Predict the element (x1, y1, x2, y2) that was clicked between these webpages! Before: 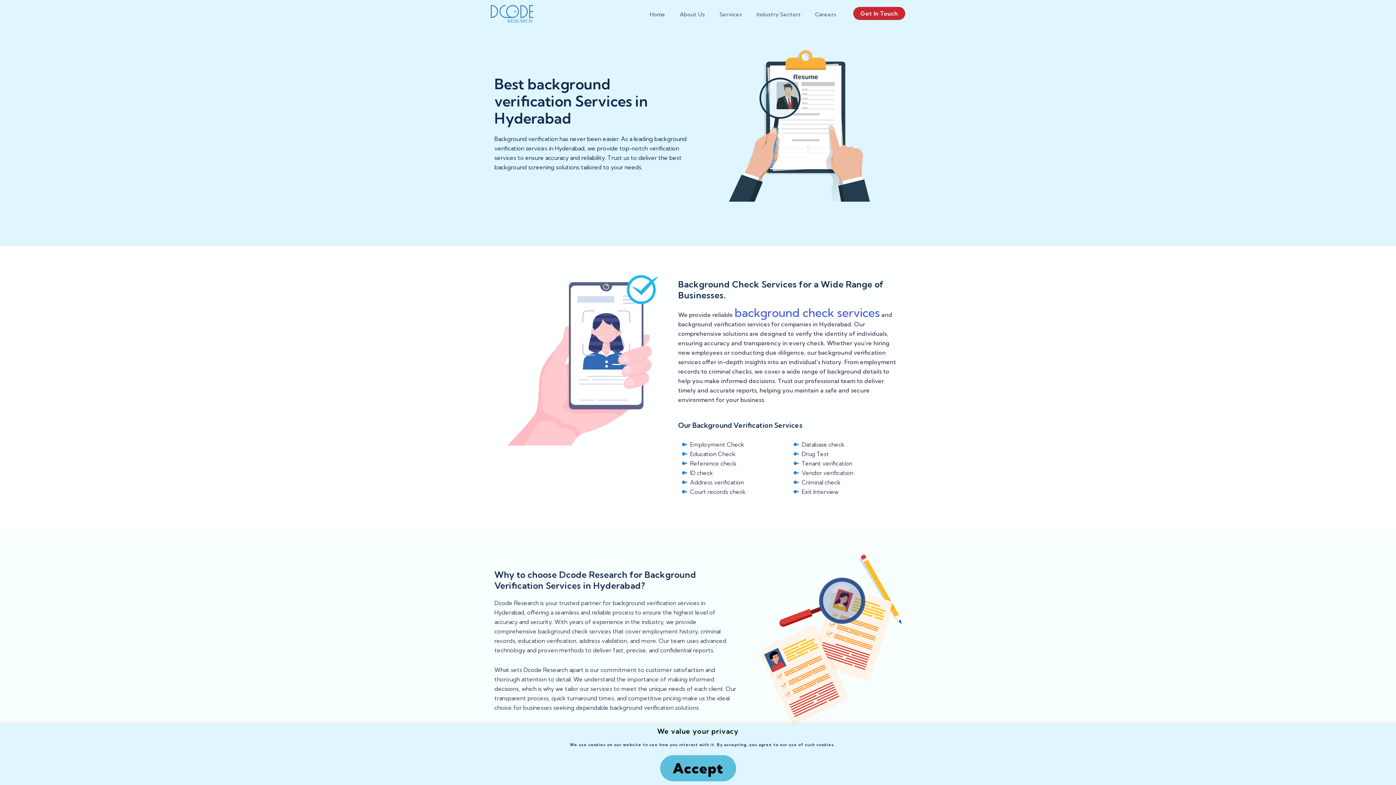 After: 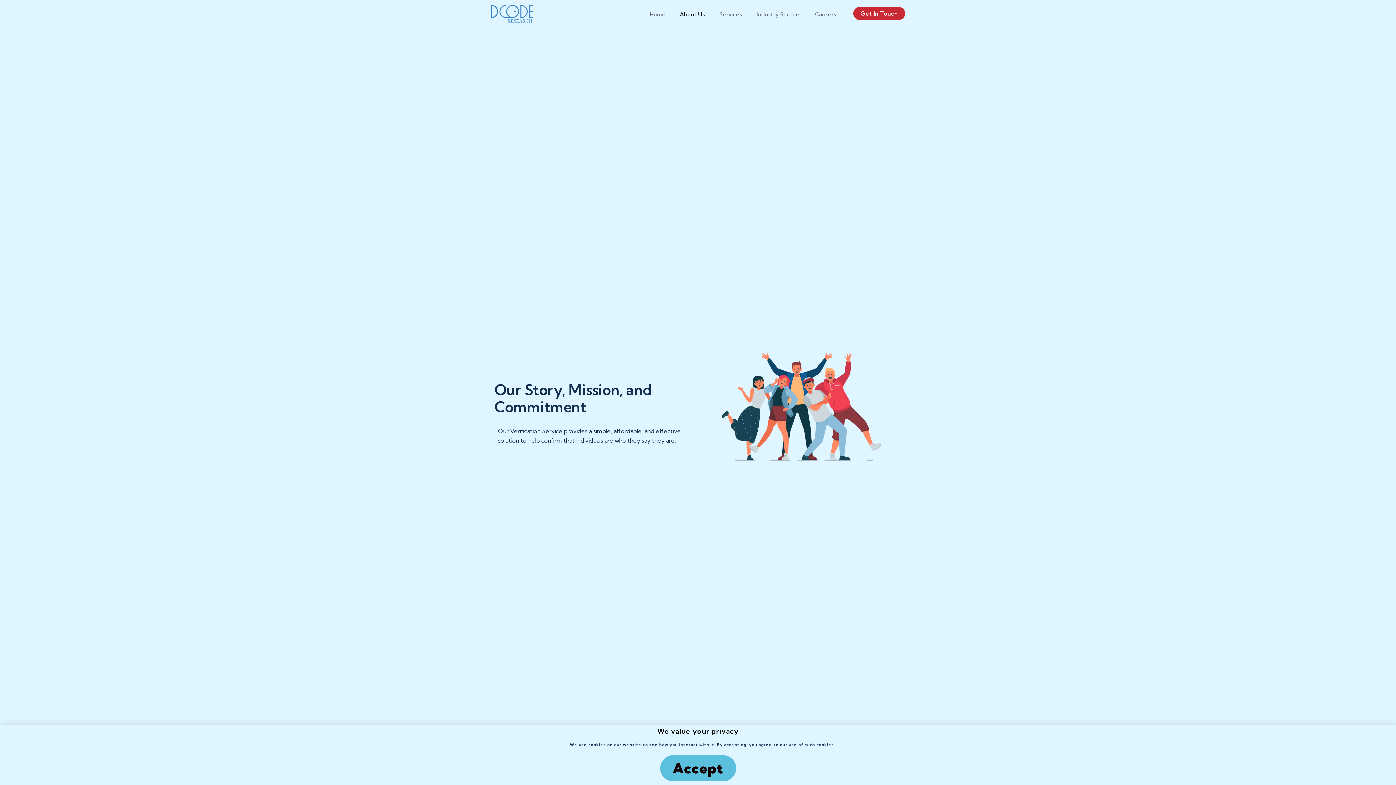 Action: label: About Us bbox: (676, 8, 708, 20)